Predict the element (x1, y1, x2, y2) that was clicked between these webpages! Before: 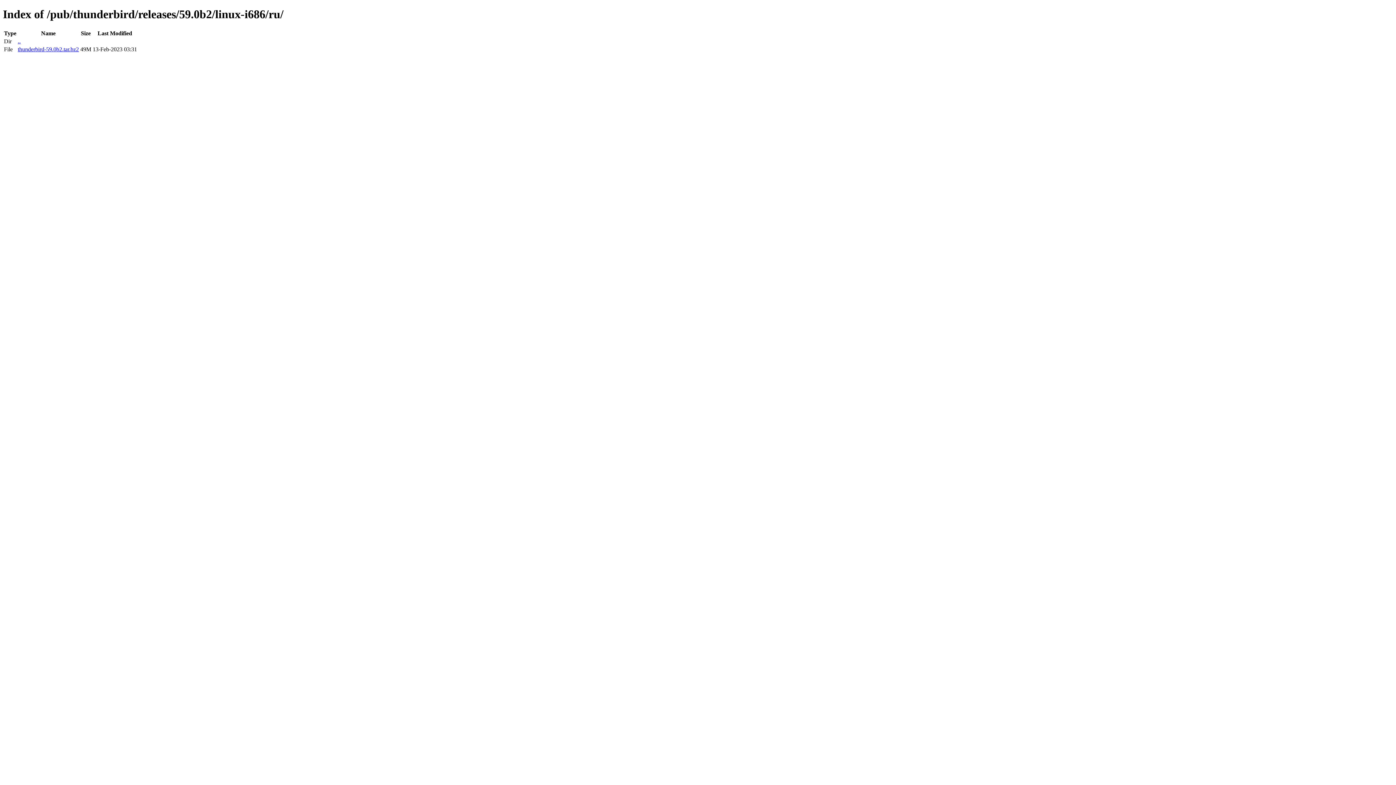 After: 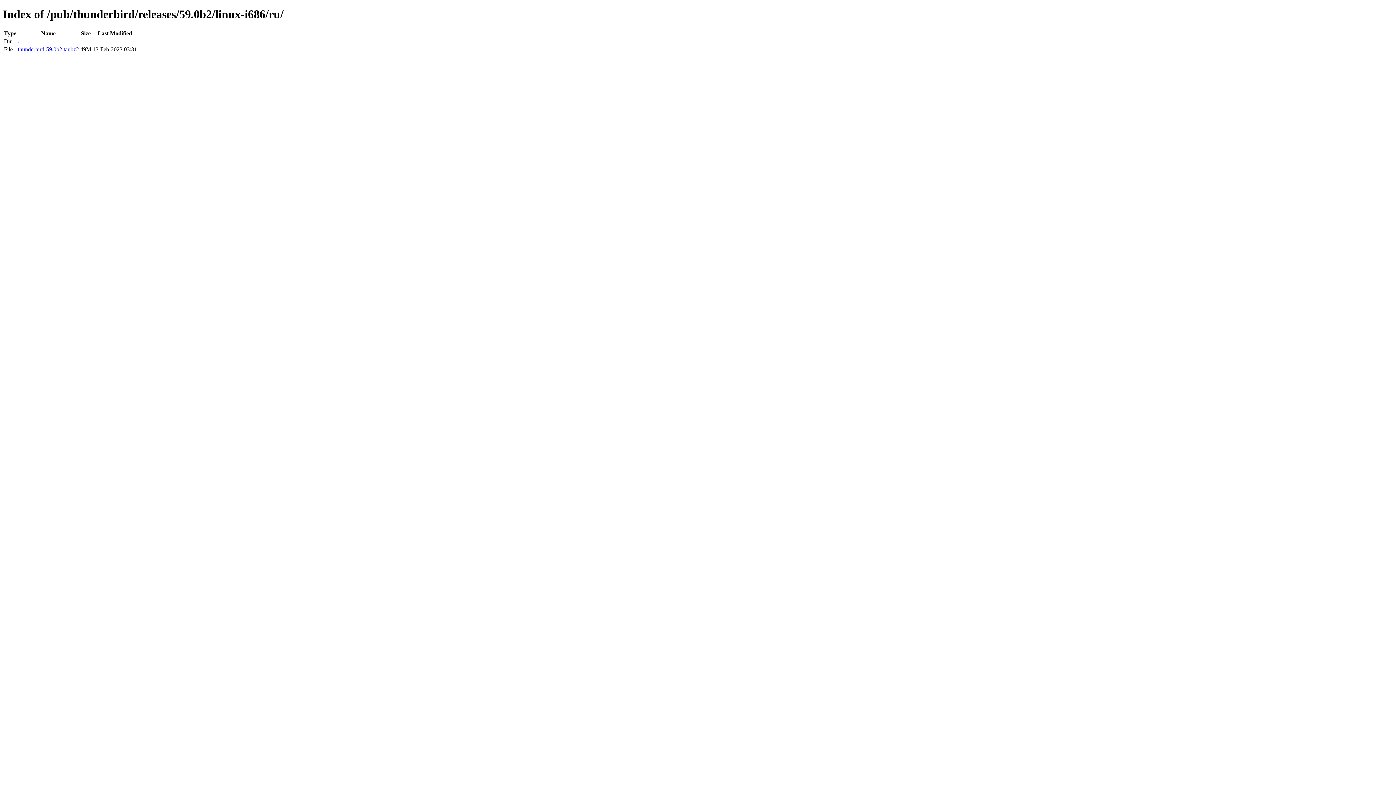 Action: bbox: (17, 46, 78, 52) label: thunderbird-59.0b2.tar.bz2